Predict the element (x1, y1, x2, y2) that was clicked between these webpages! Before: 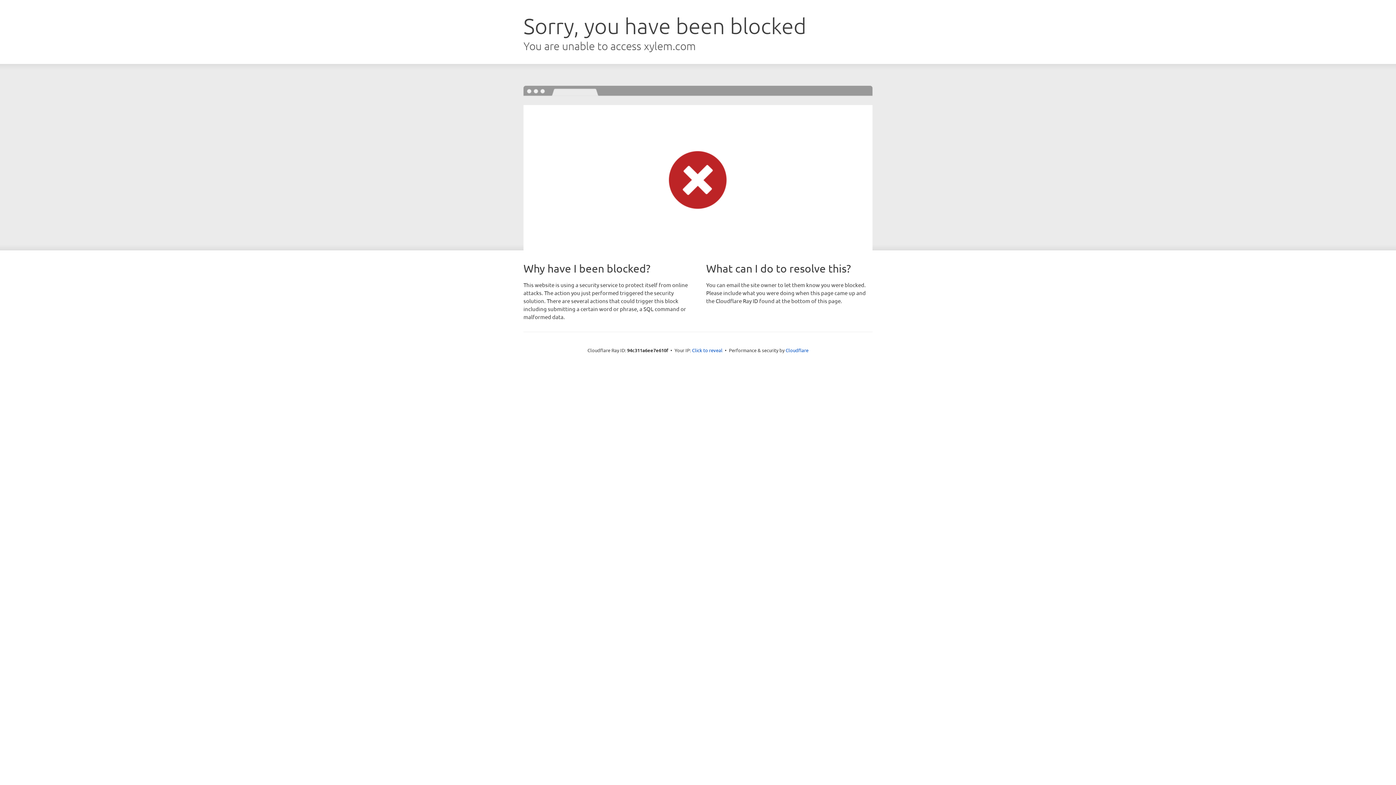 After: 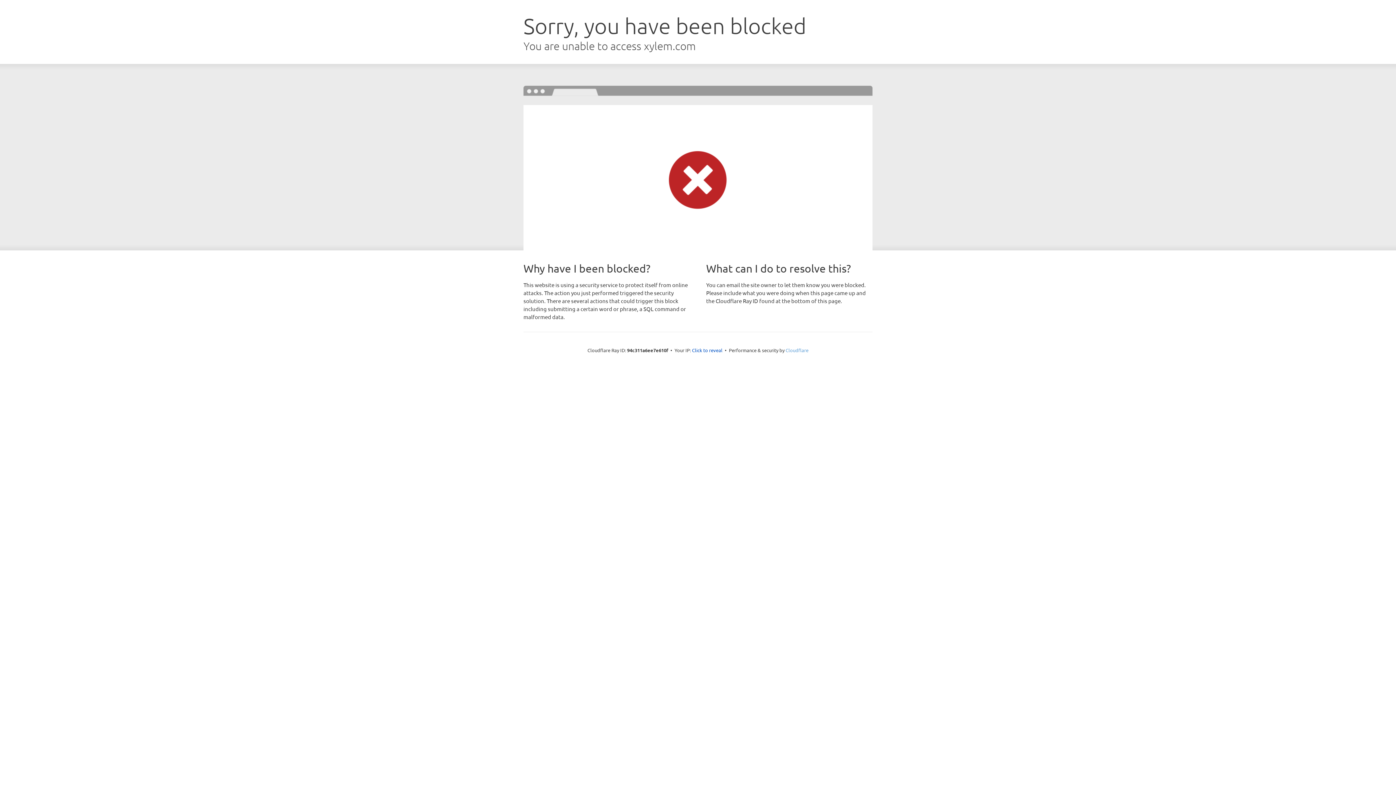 Action: label: Cloudflare bbox: (785, 347, 808, 353)